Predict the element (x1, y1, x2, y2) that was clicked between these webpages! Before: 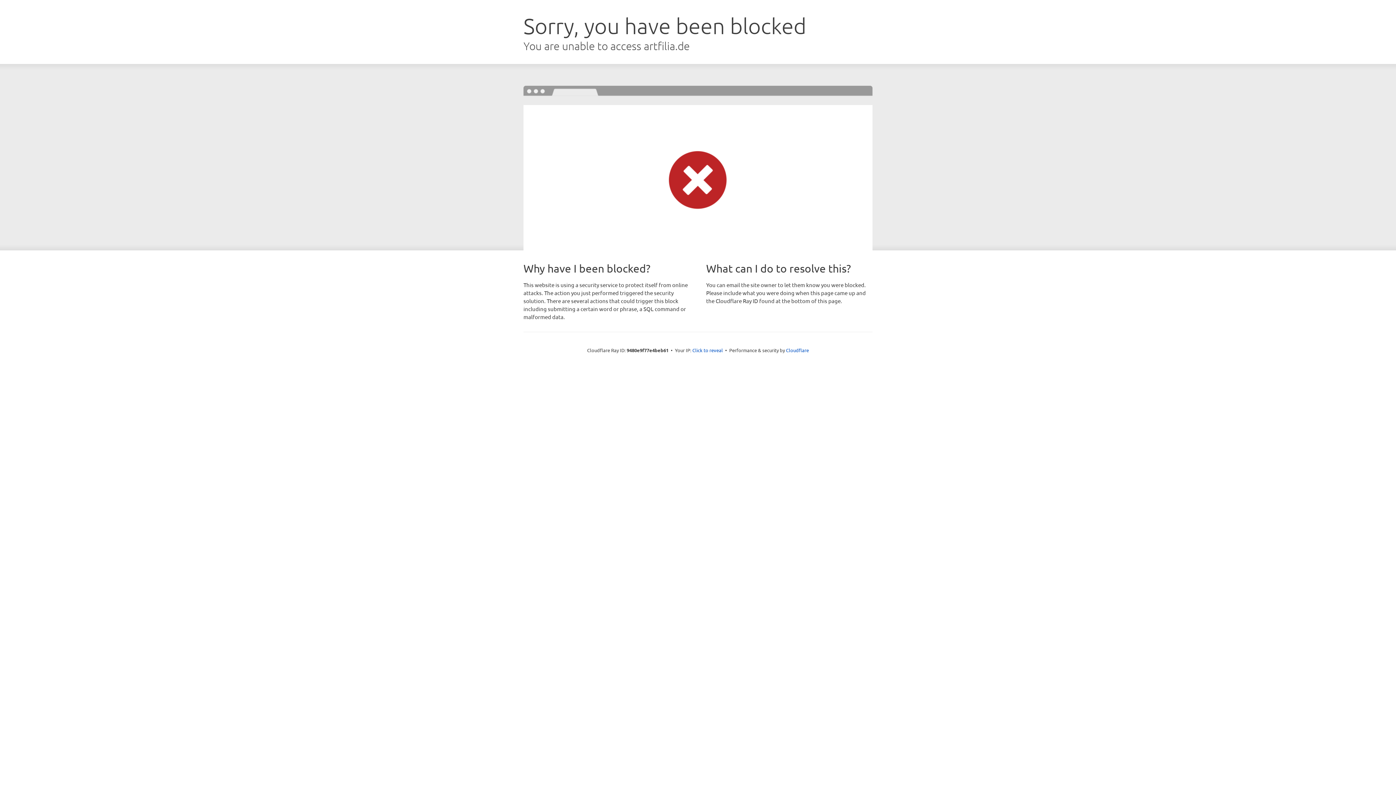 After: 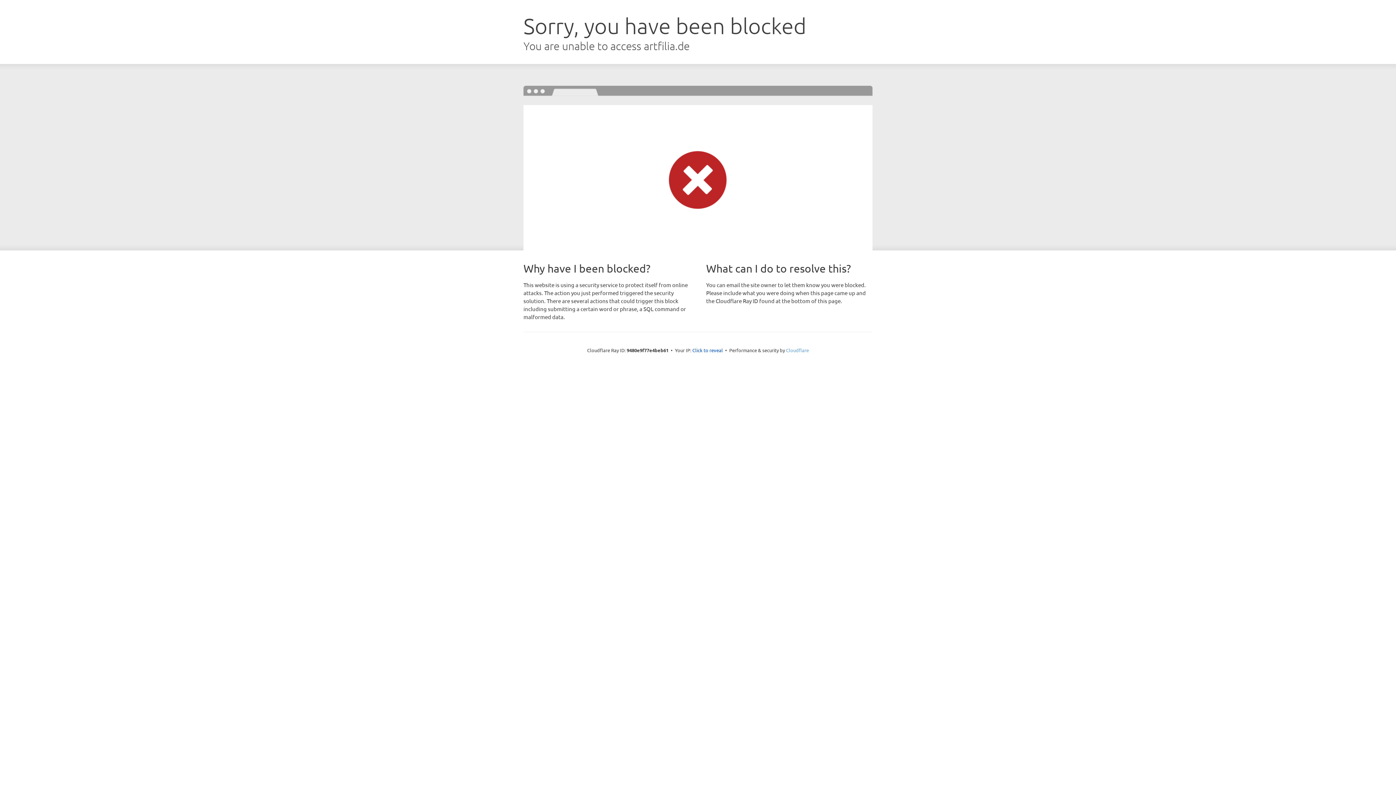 Action: label: Cloudflare bbox: (786, 347, 809, 353)